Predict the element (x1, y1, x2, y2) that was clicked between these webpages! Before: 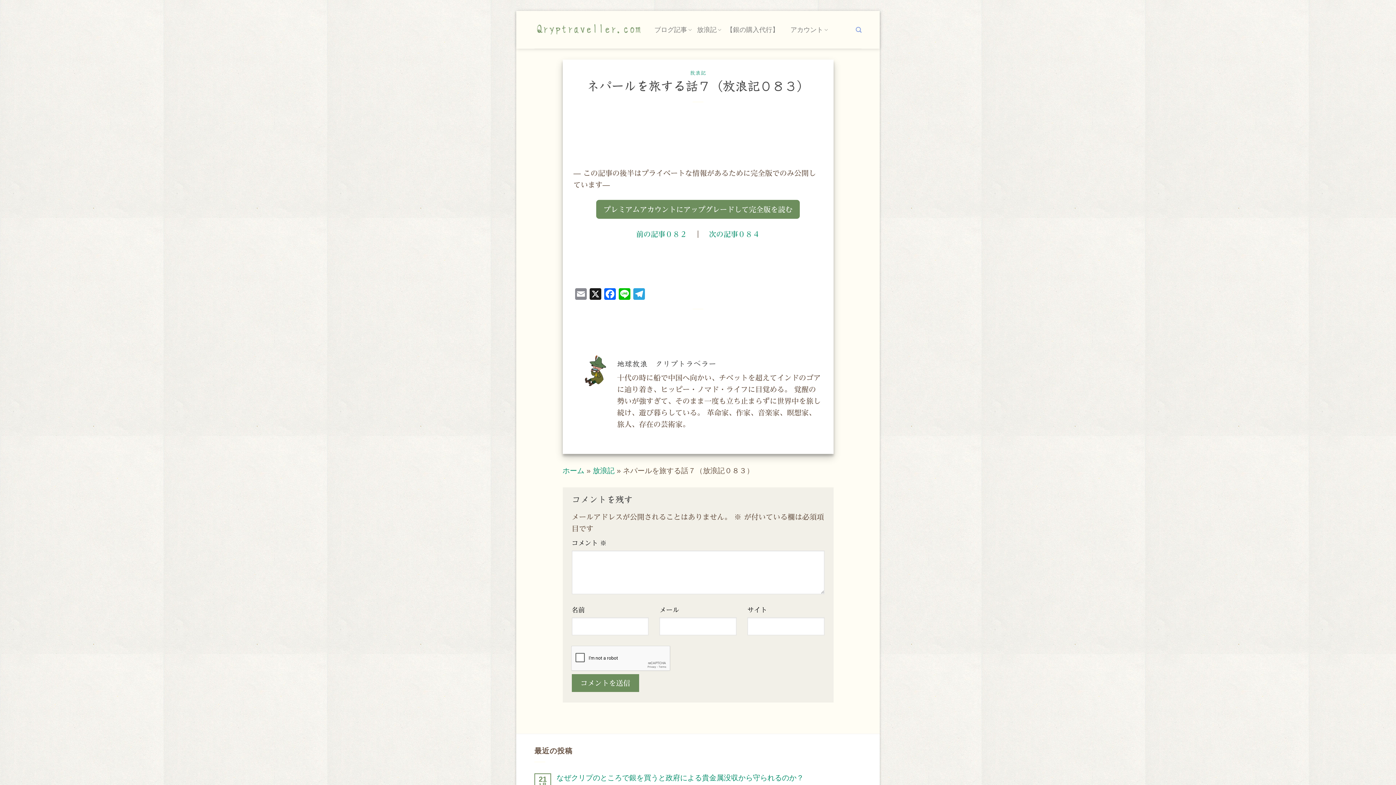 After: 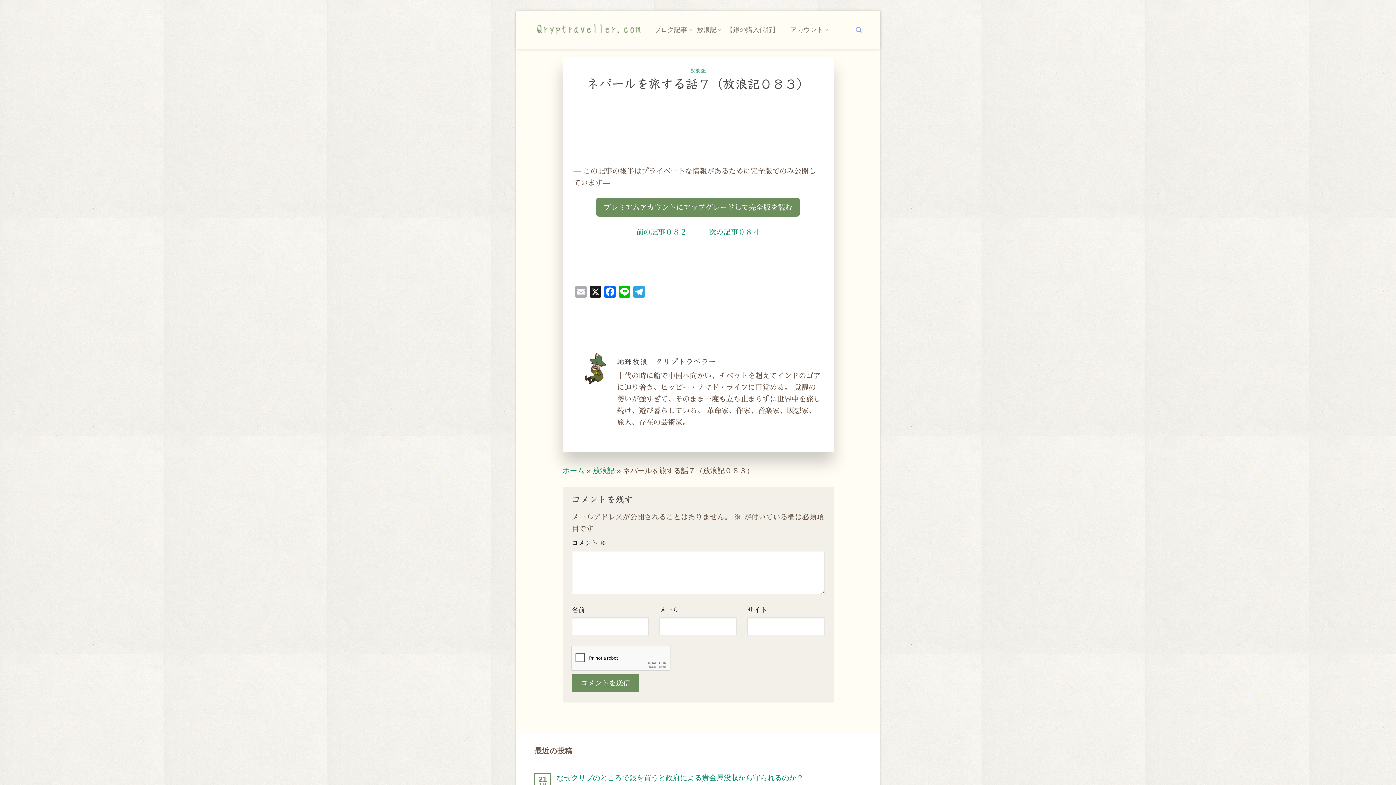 Action: bbox: (573, 288, 588, 301) label: Email